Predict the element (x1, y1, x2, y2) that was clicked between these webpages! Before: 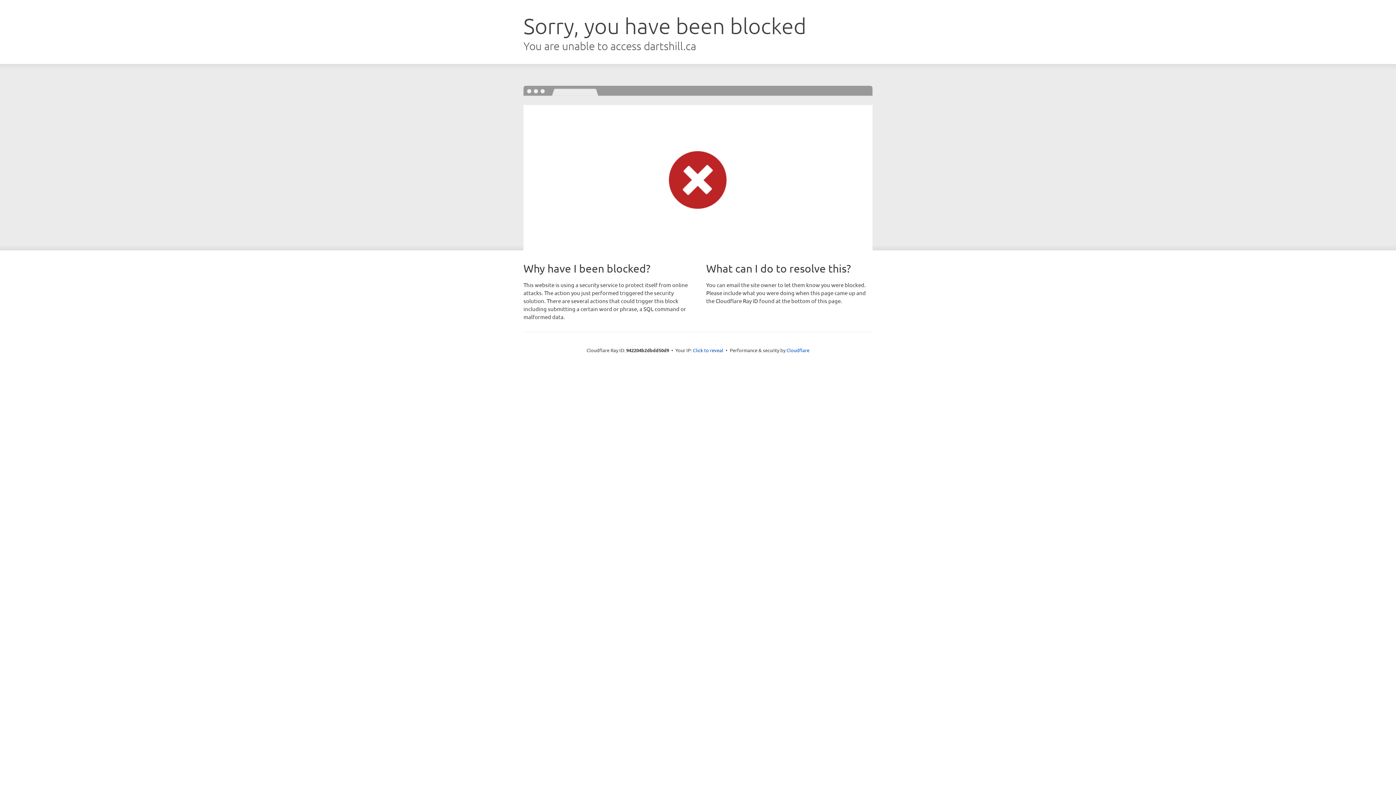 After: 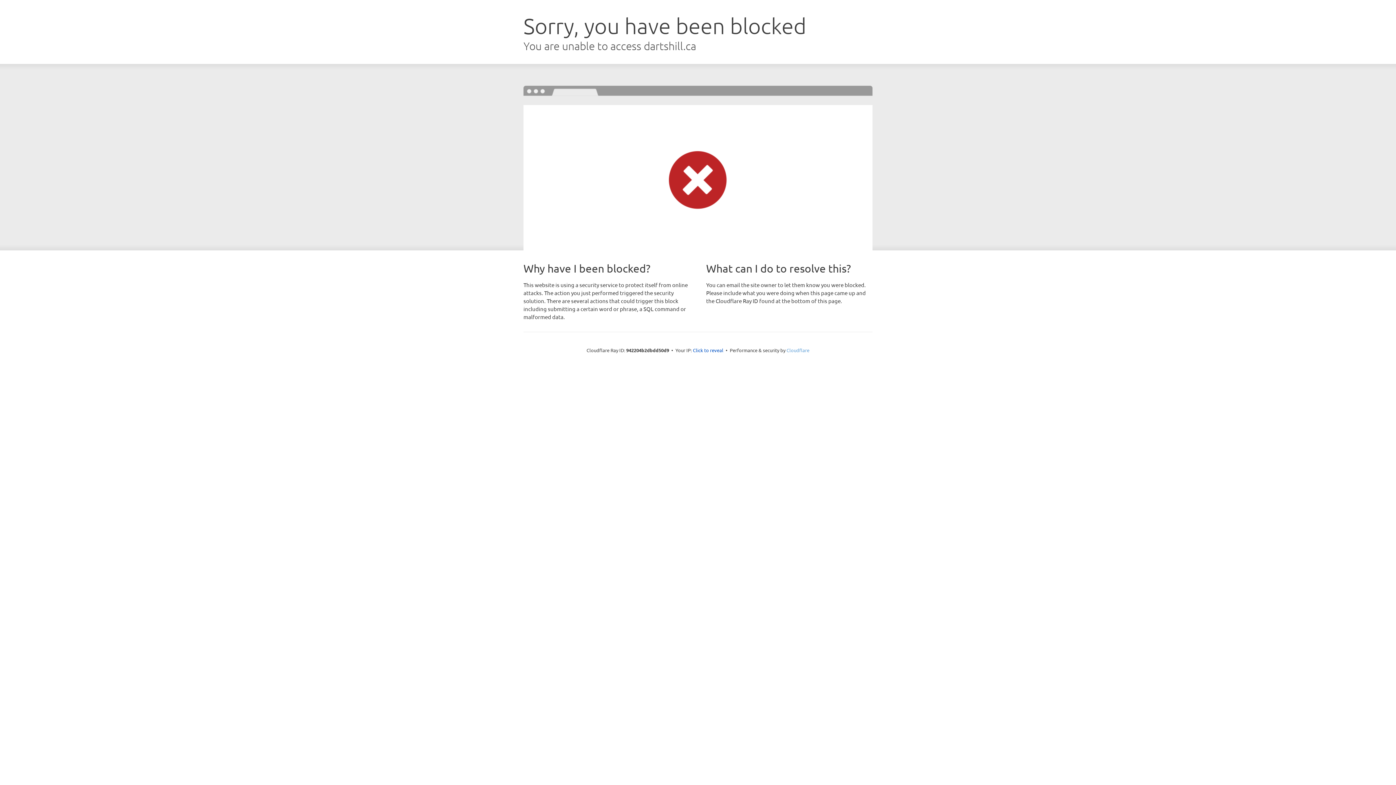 Action: label: Cloudflare bbox: (786, 347, 809, 353)